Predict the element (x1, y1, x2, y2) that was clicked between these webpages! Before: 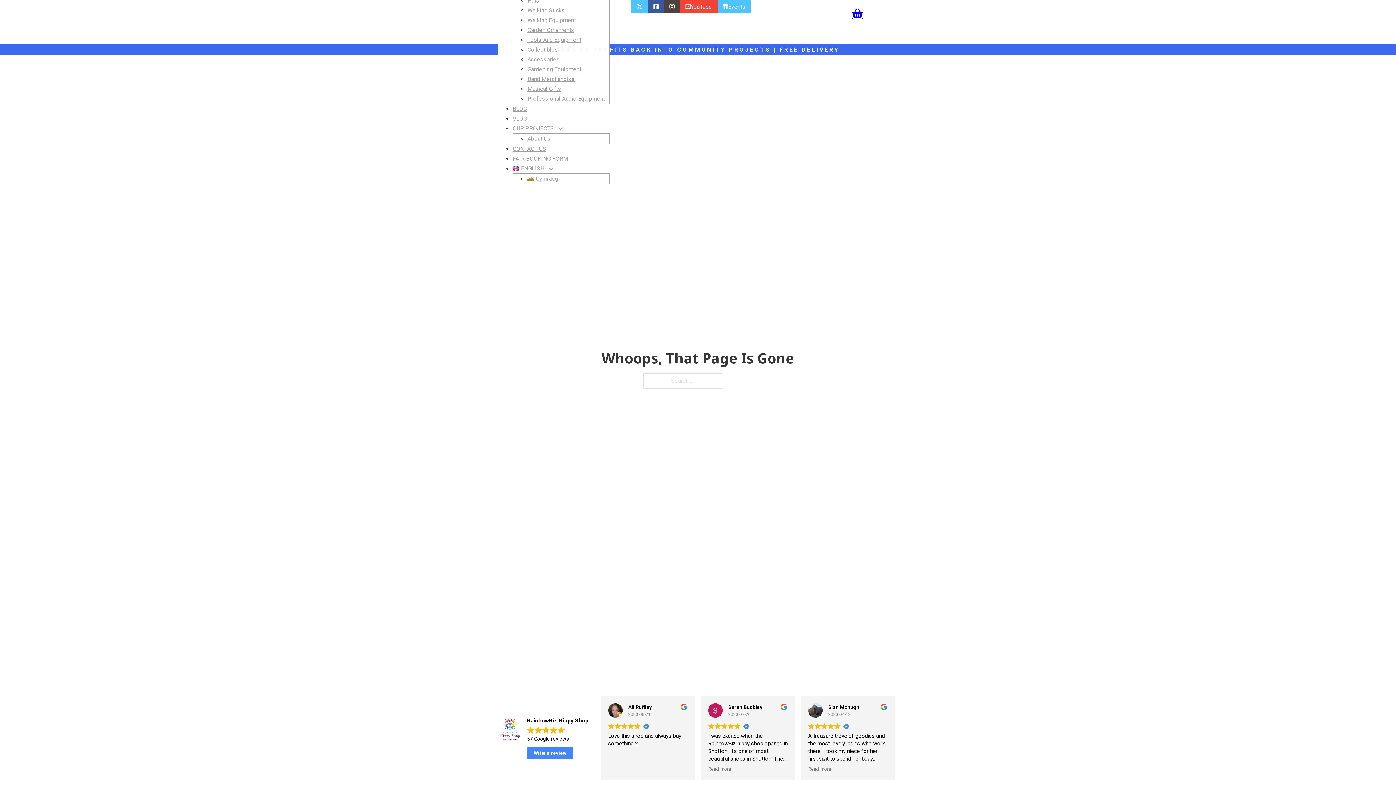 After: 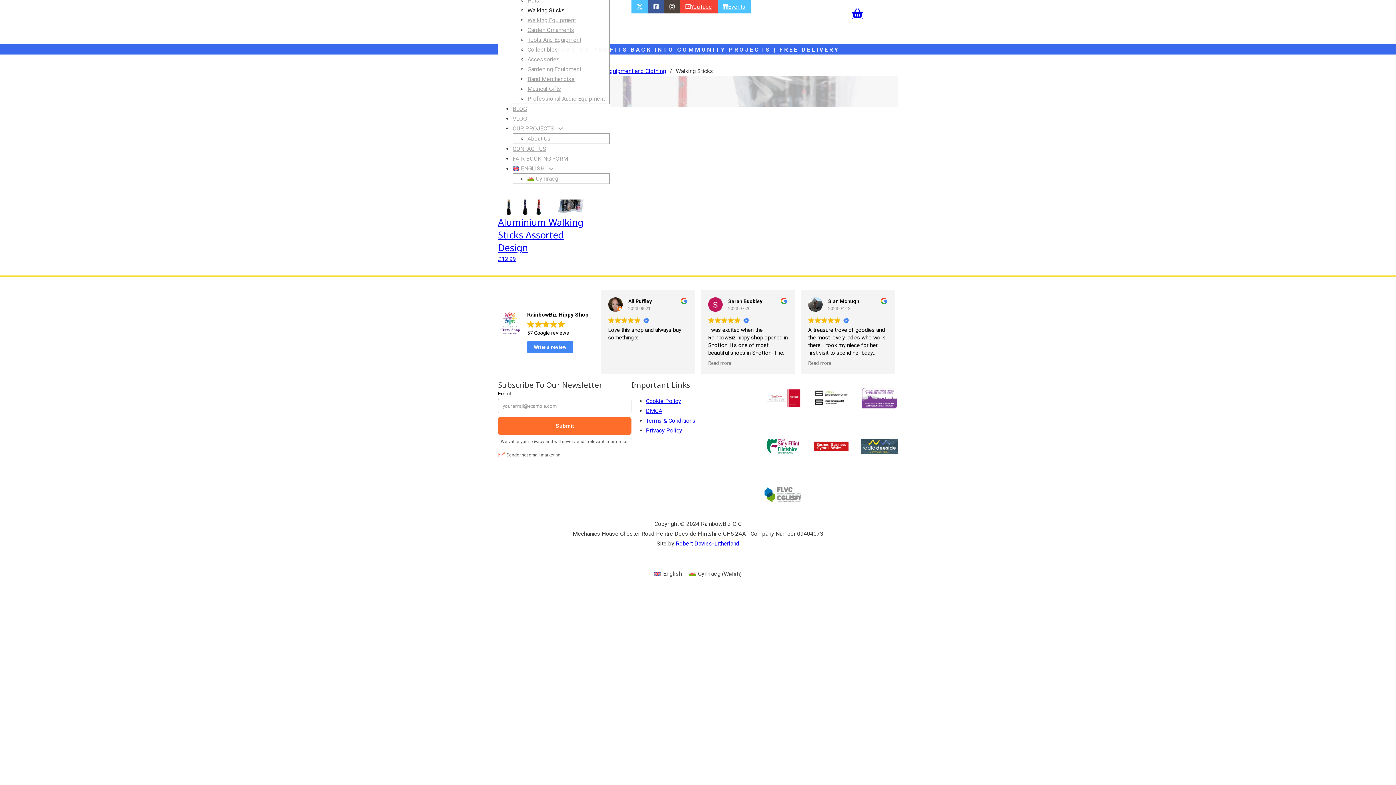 Action: label: Walking Sticks bbox: (527, 6, 565, 13)